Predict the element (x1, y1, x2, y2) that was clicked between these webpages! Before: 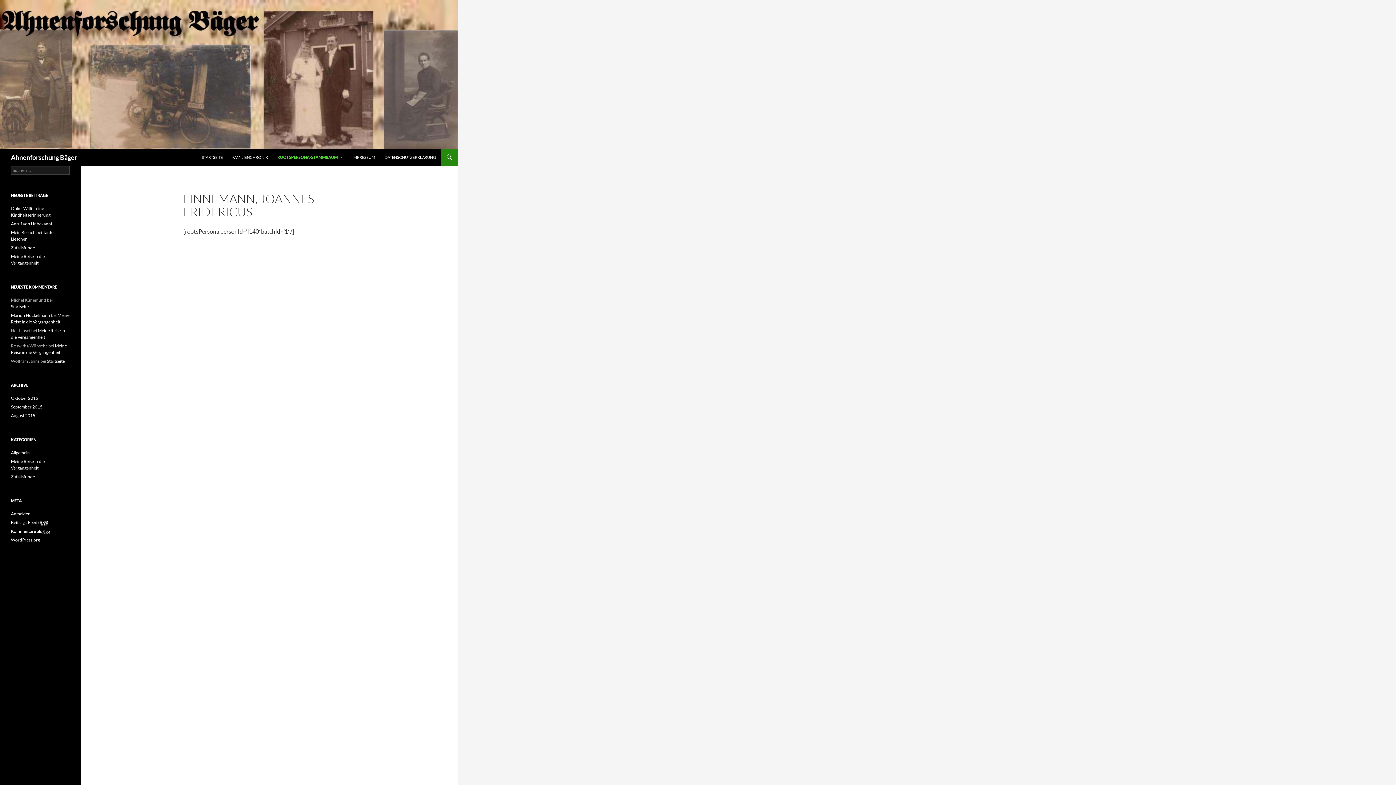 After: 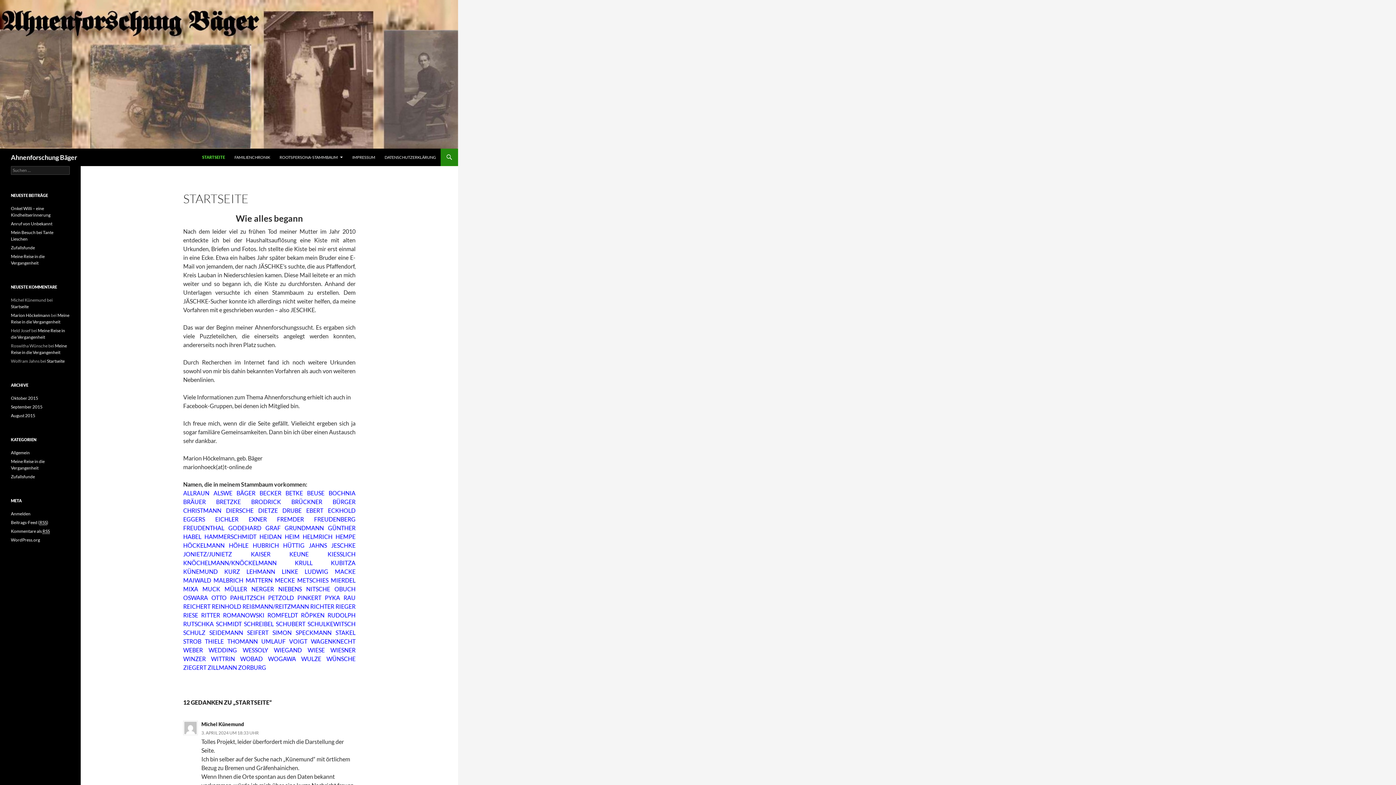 Action: label: Marion Höckelmann bbox: (10, 312, 50, 318)